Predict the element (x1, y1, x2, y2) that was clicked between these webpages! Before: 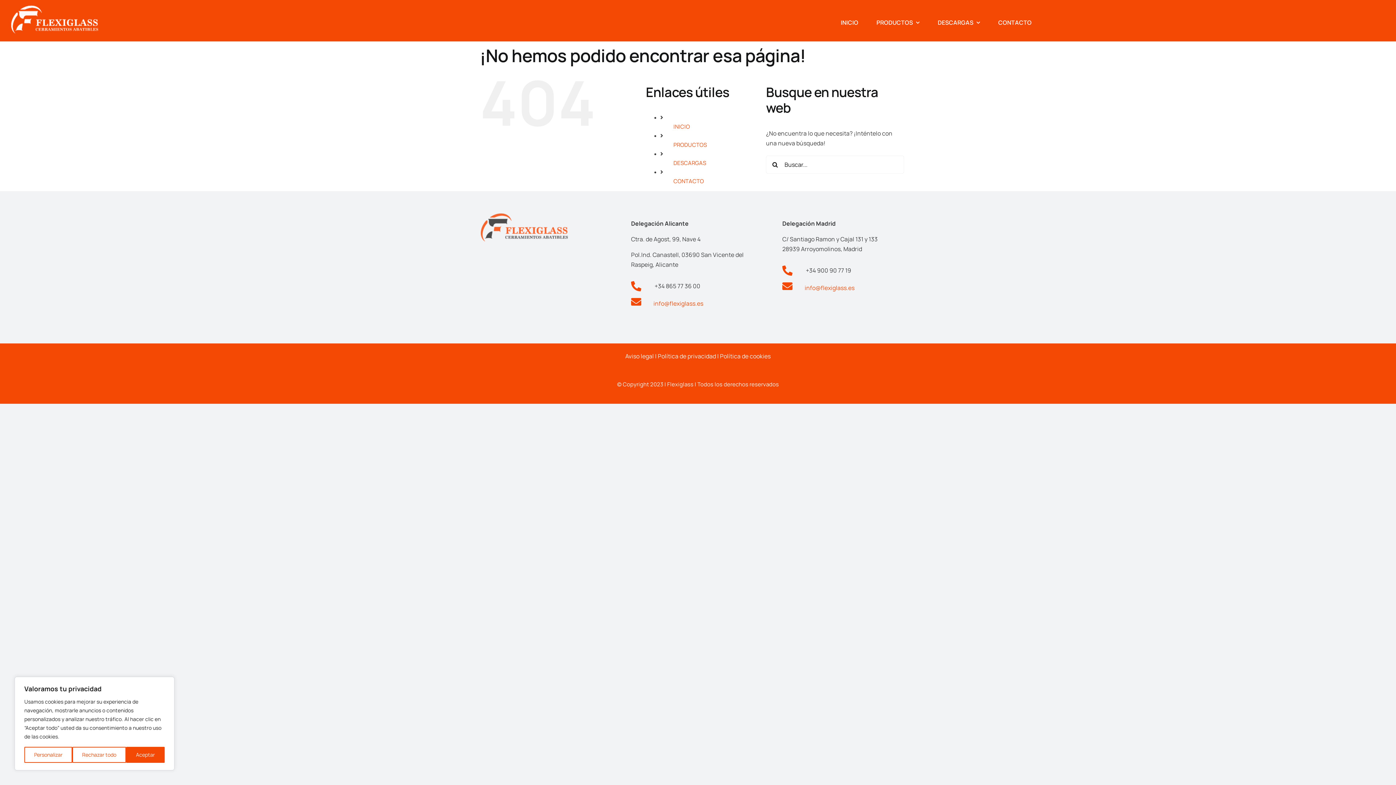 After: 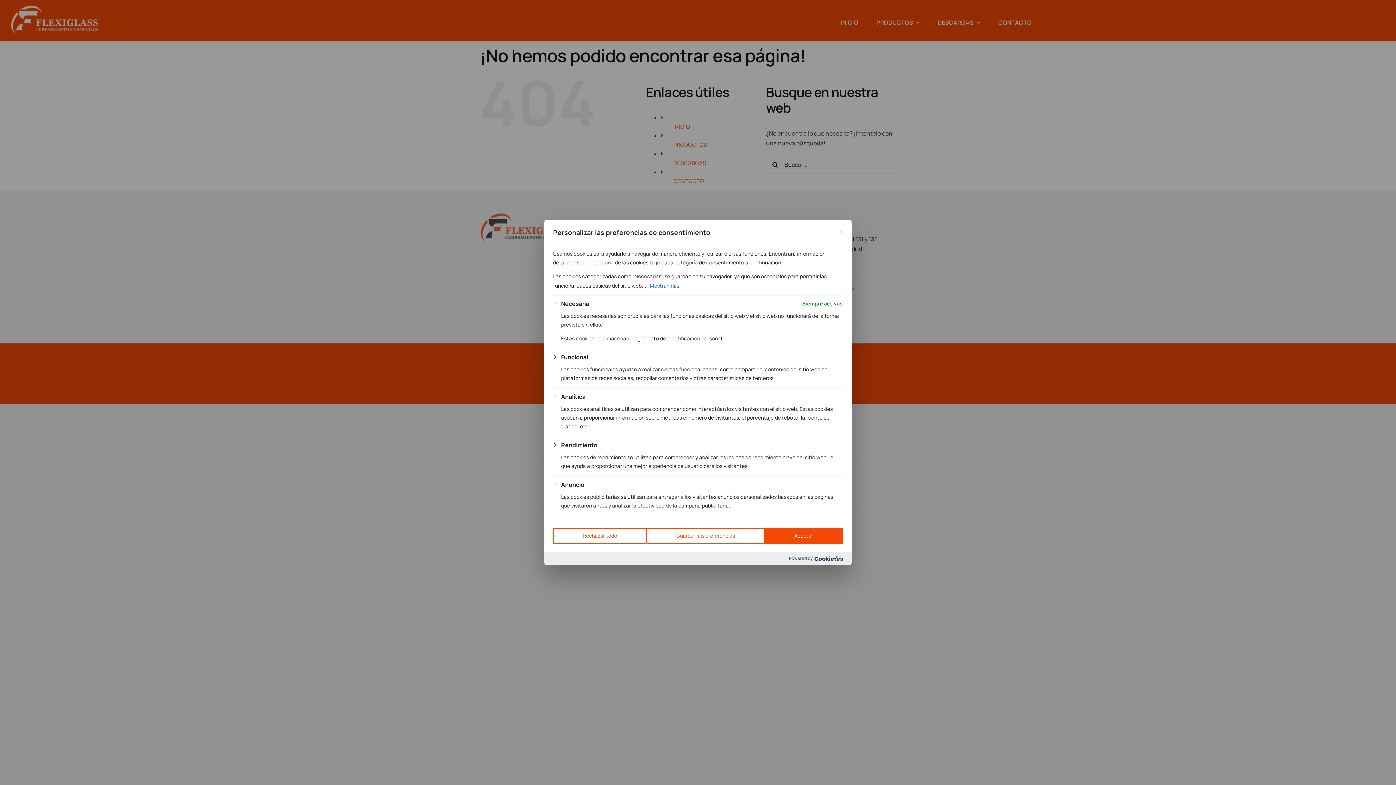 Action: bbox: (24, 747, 72, 763) label: Personalizar